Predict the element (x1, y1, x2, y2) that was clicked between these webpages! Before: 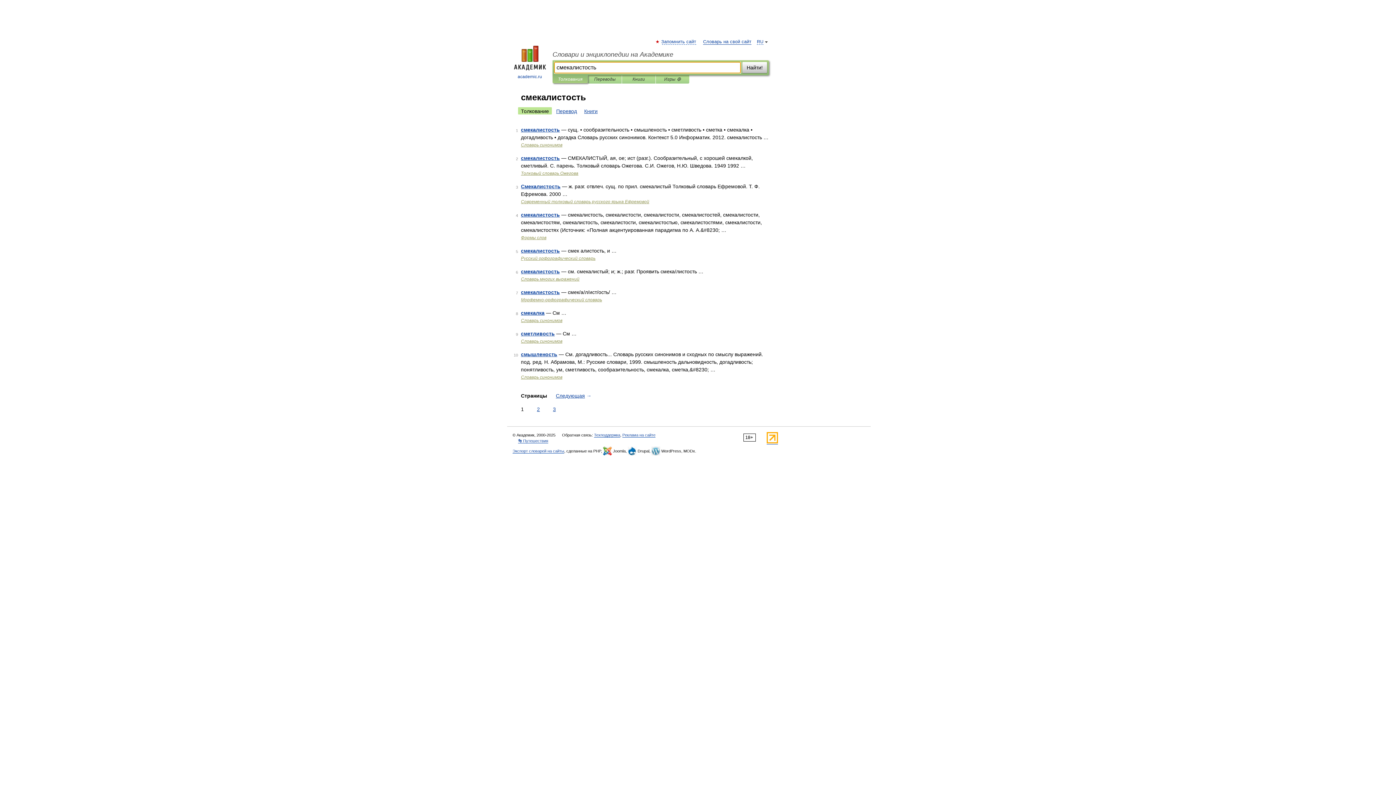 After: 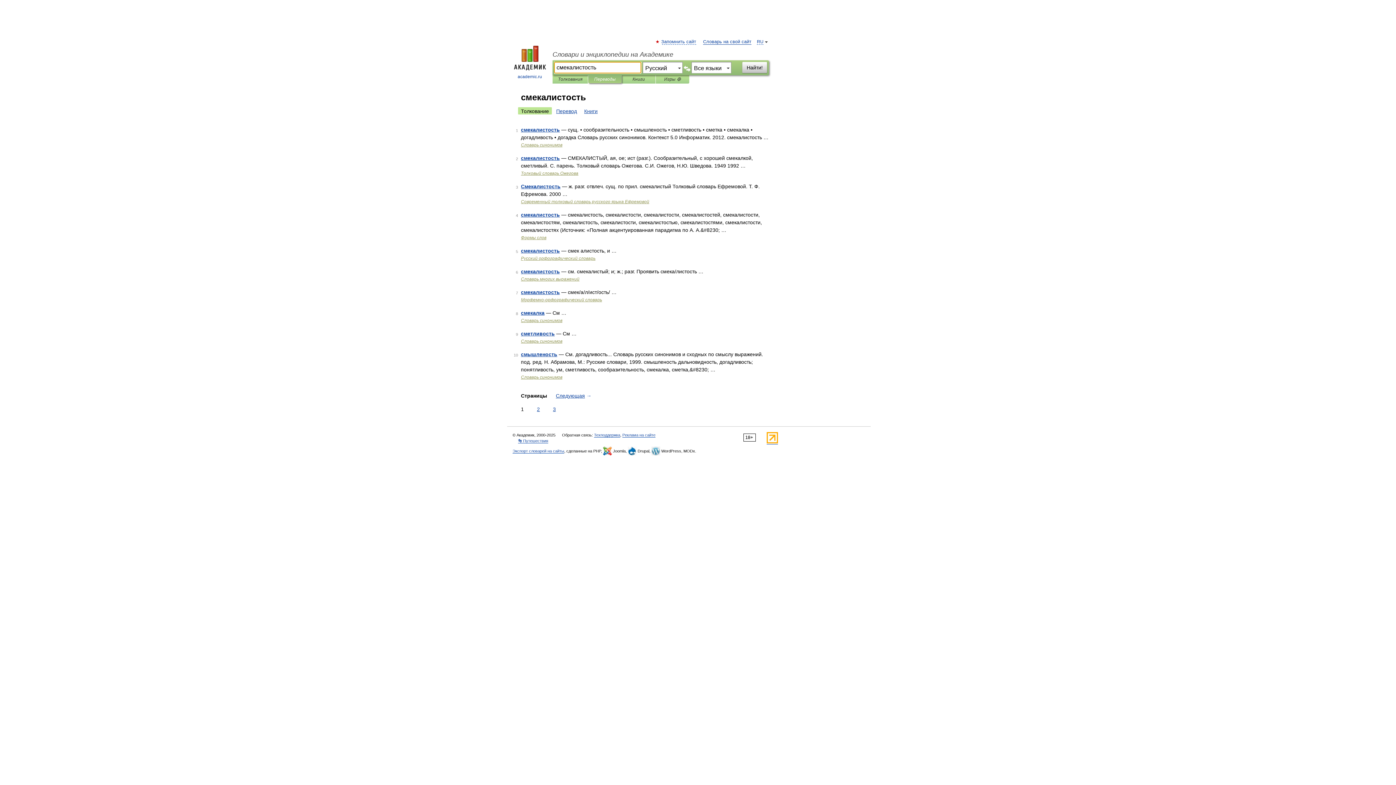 Action: bbox: (593, 75, 616, 83) label: Переводы